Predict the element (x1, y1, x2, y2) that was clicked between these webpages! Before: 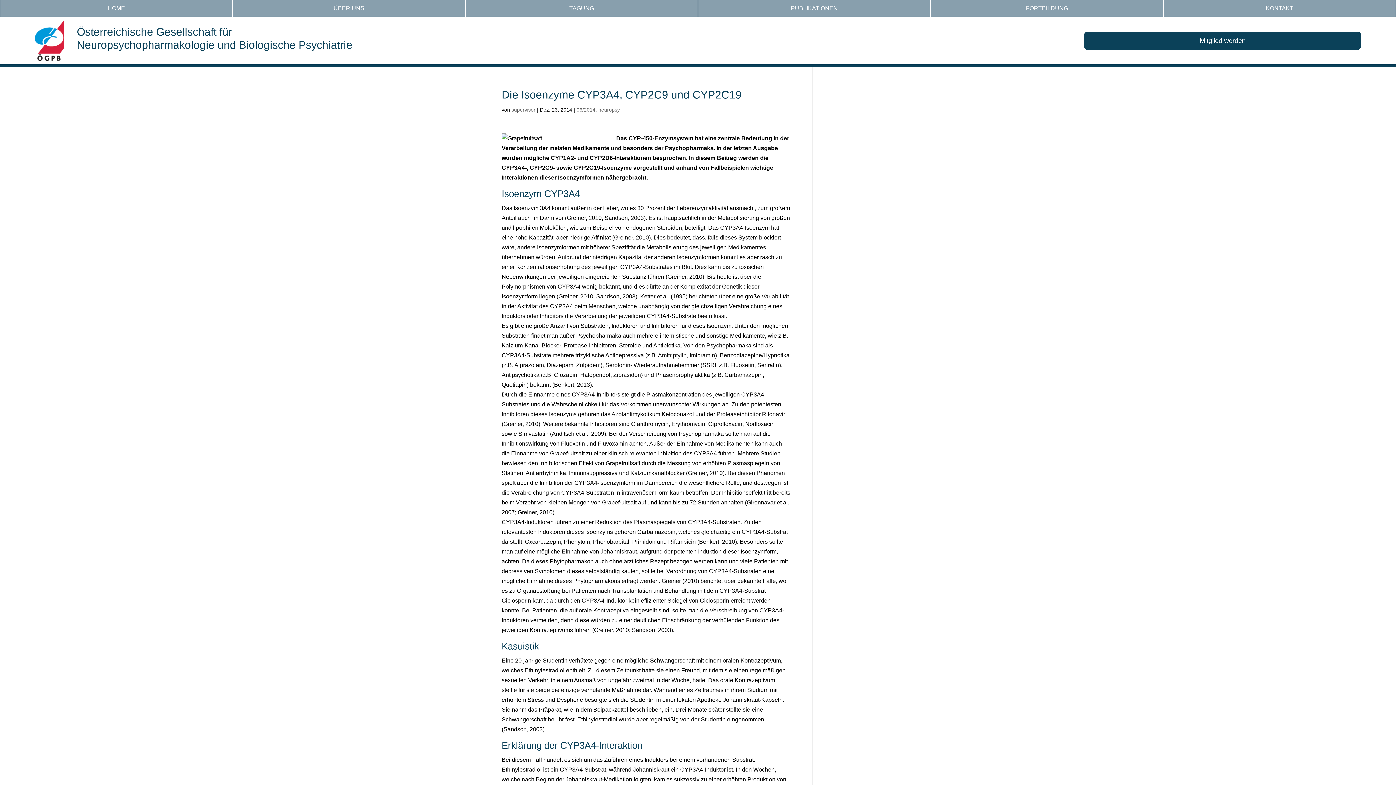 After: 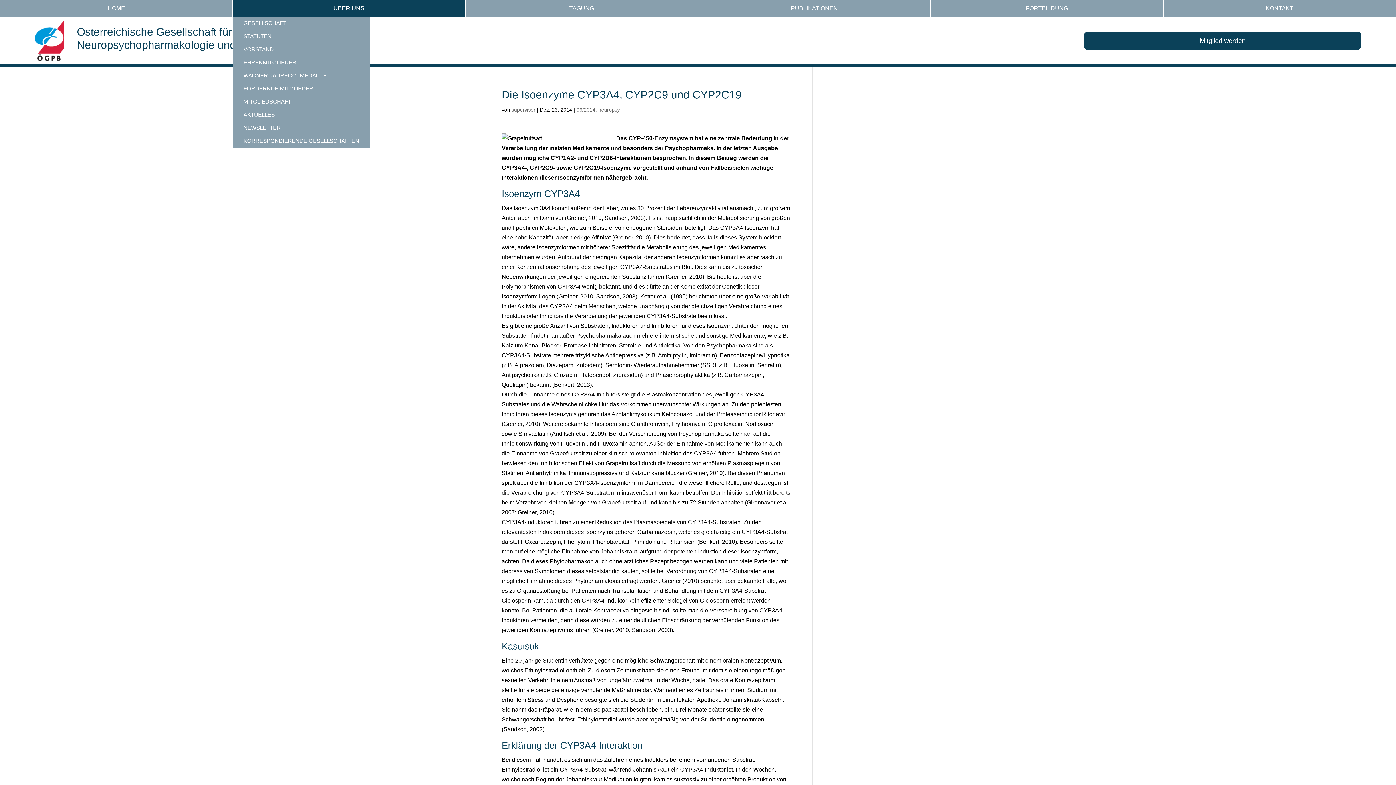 Action: label: ÜBER UNS bbox: (333, 5, 364, 11)